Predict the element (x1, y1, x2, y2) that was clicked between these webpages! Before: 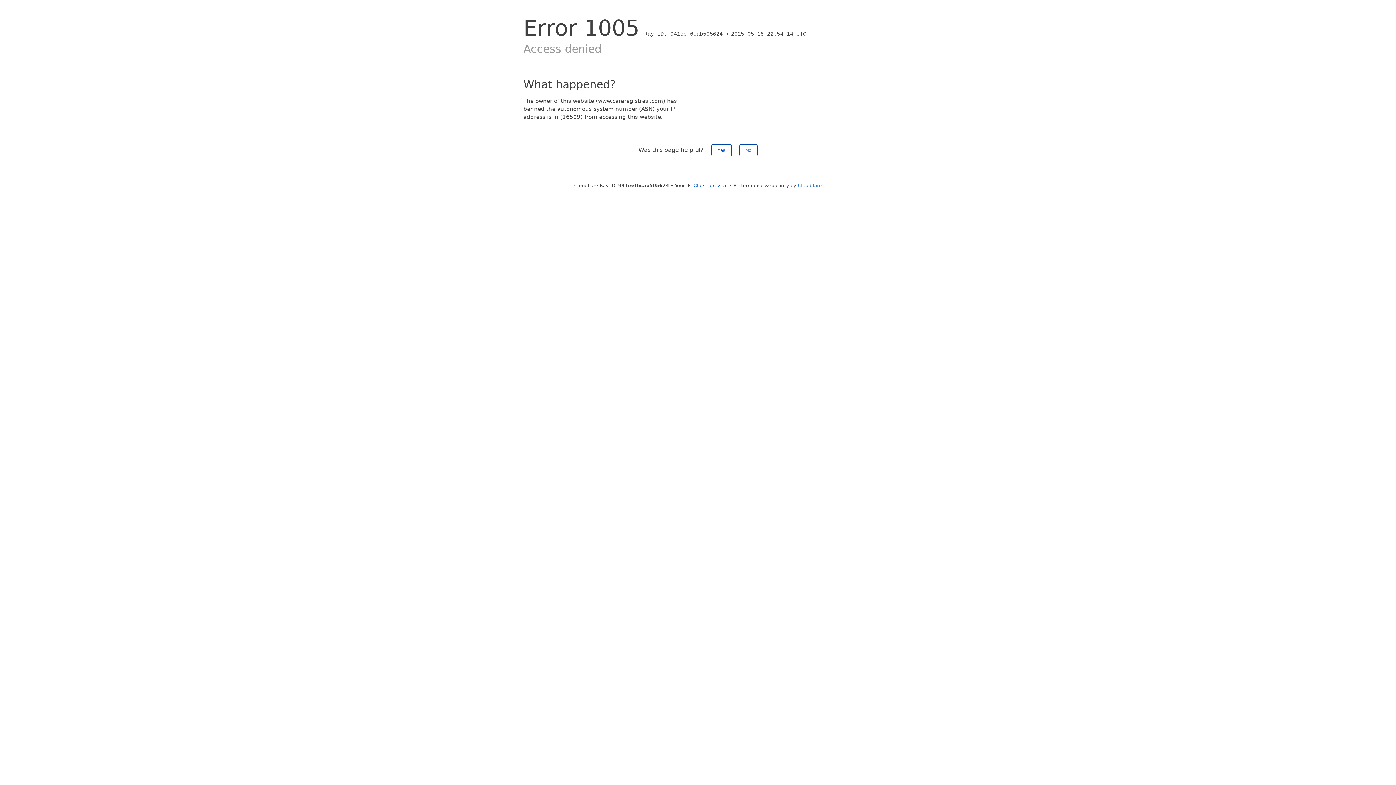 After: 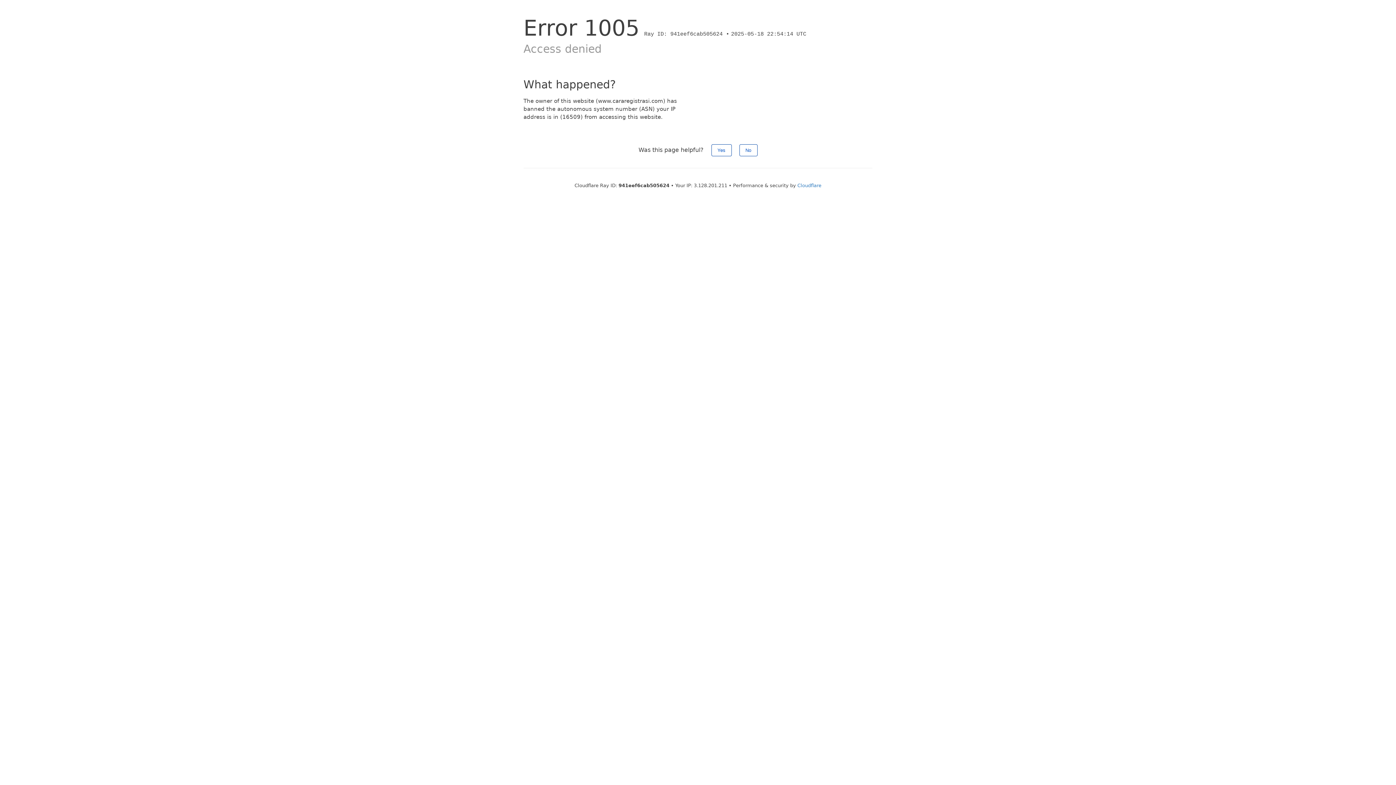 Action: label: Click to reveal bbox: (693, 182, 727, 188)